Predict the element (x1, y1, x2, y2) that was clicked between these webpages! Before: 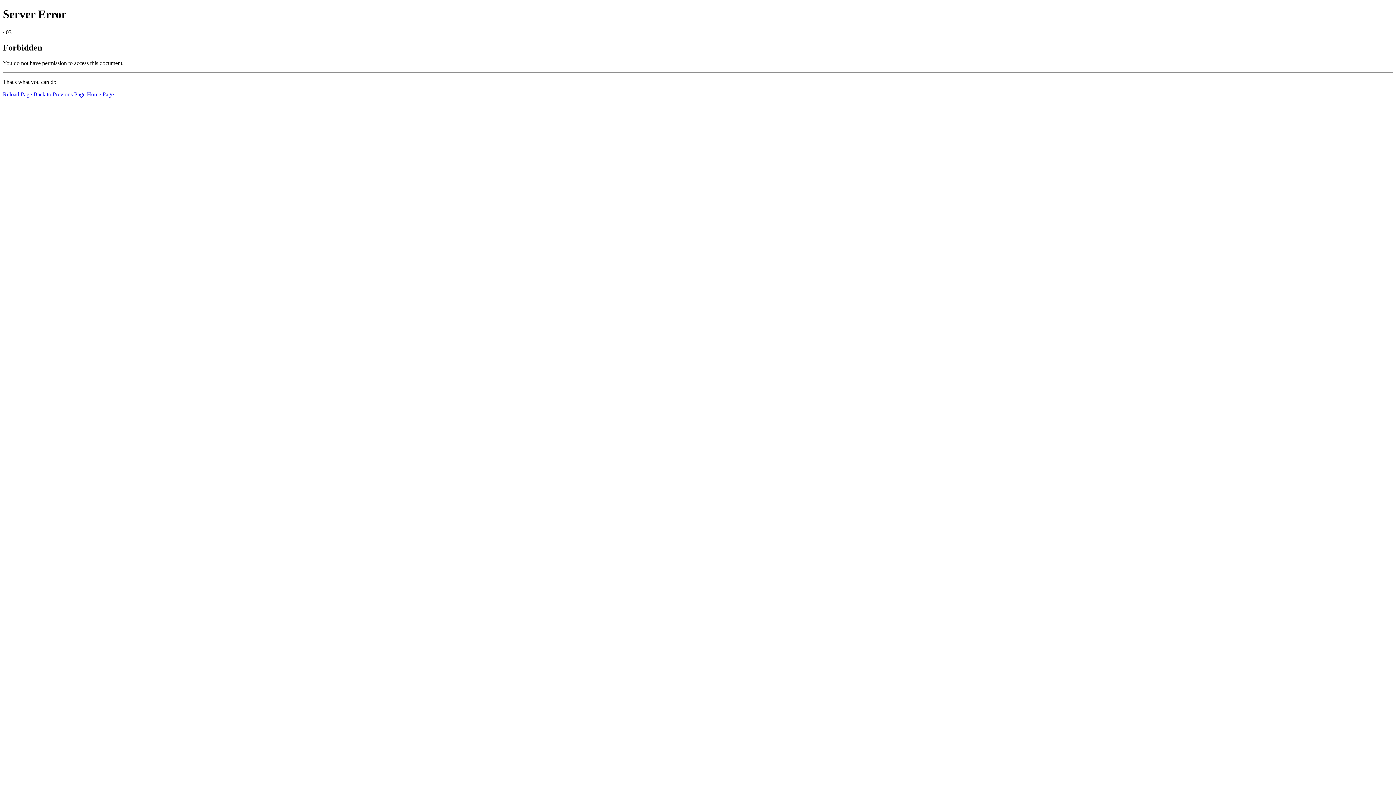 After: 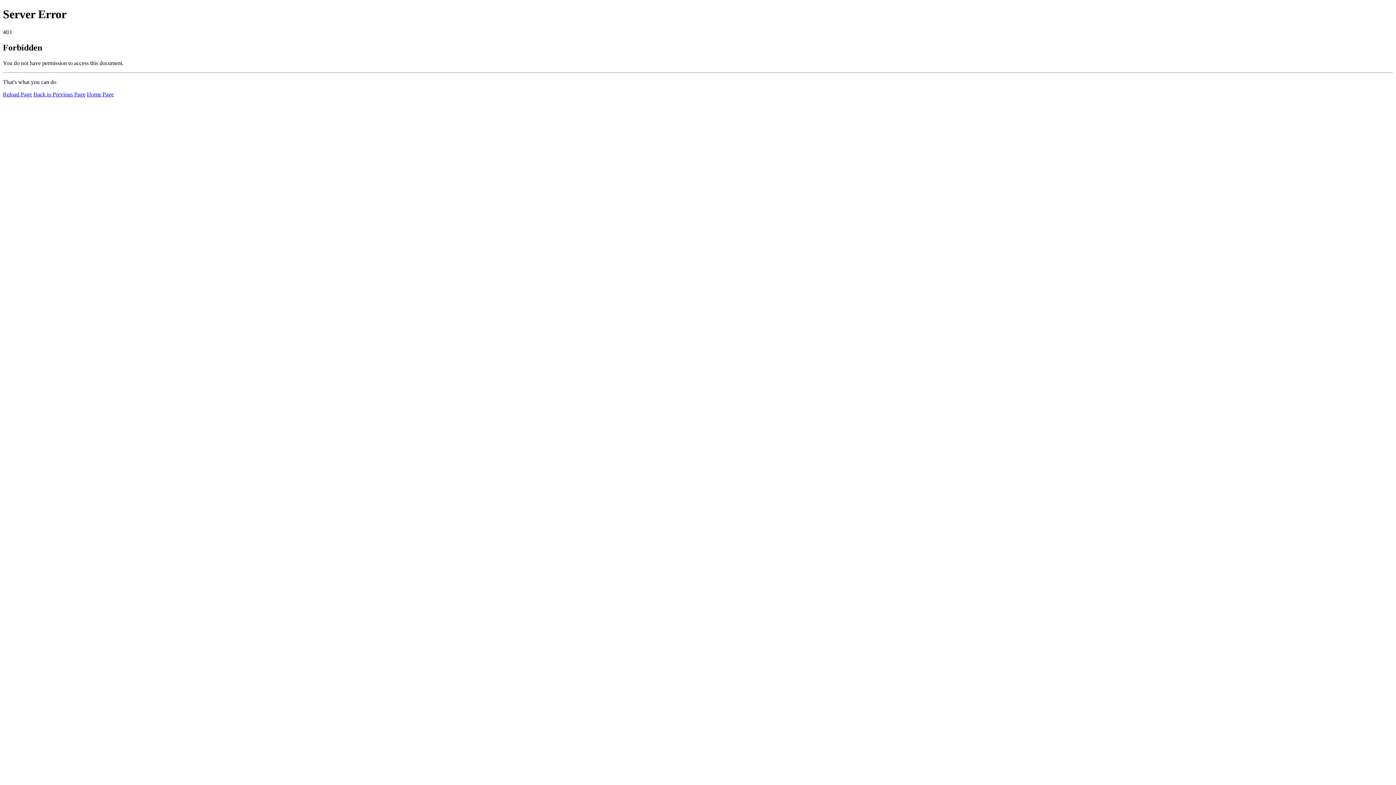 Action: label: Reload Page bbox: (2, 91, 32, 97)